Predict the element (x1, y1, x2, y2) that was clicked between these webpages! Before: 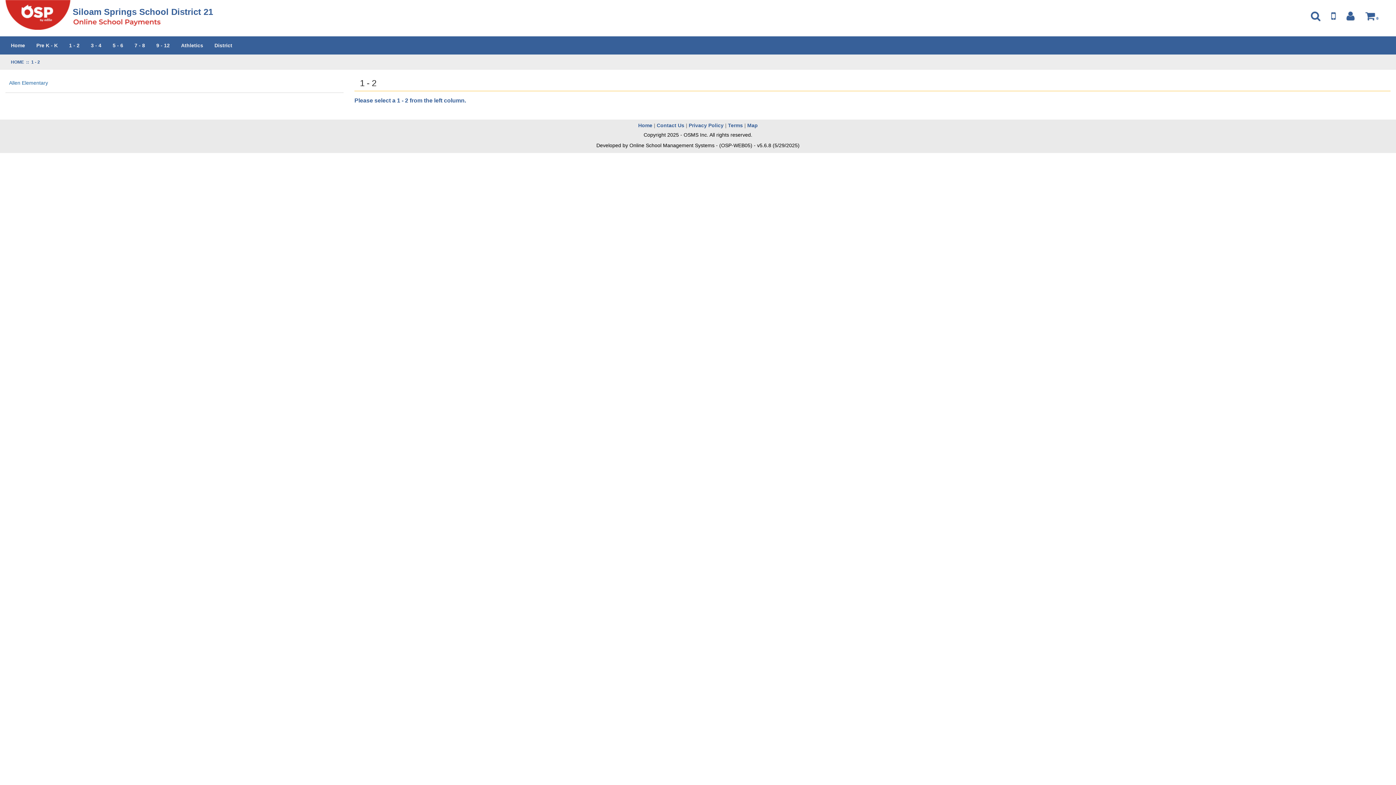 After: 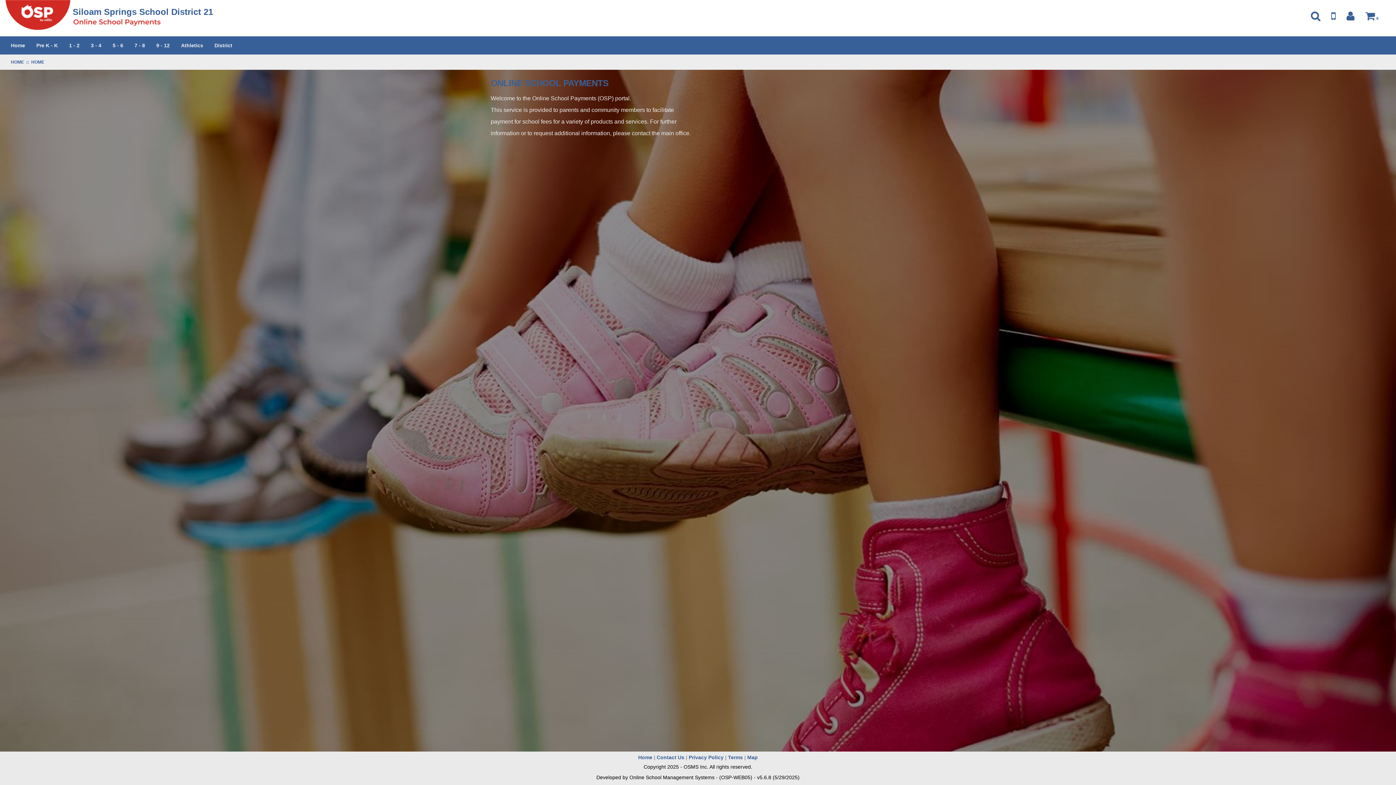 Action: bbox: (5, 36, 30, 54) label: Home